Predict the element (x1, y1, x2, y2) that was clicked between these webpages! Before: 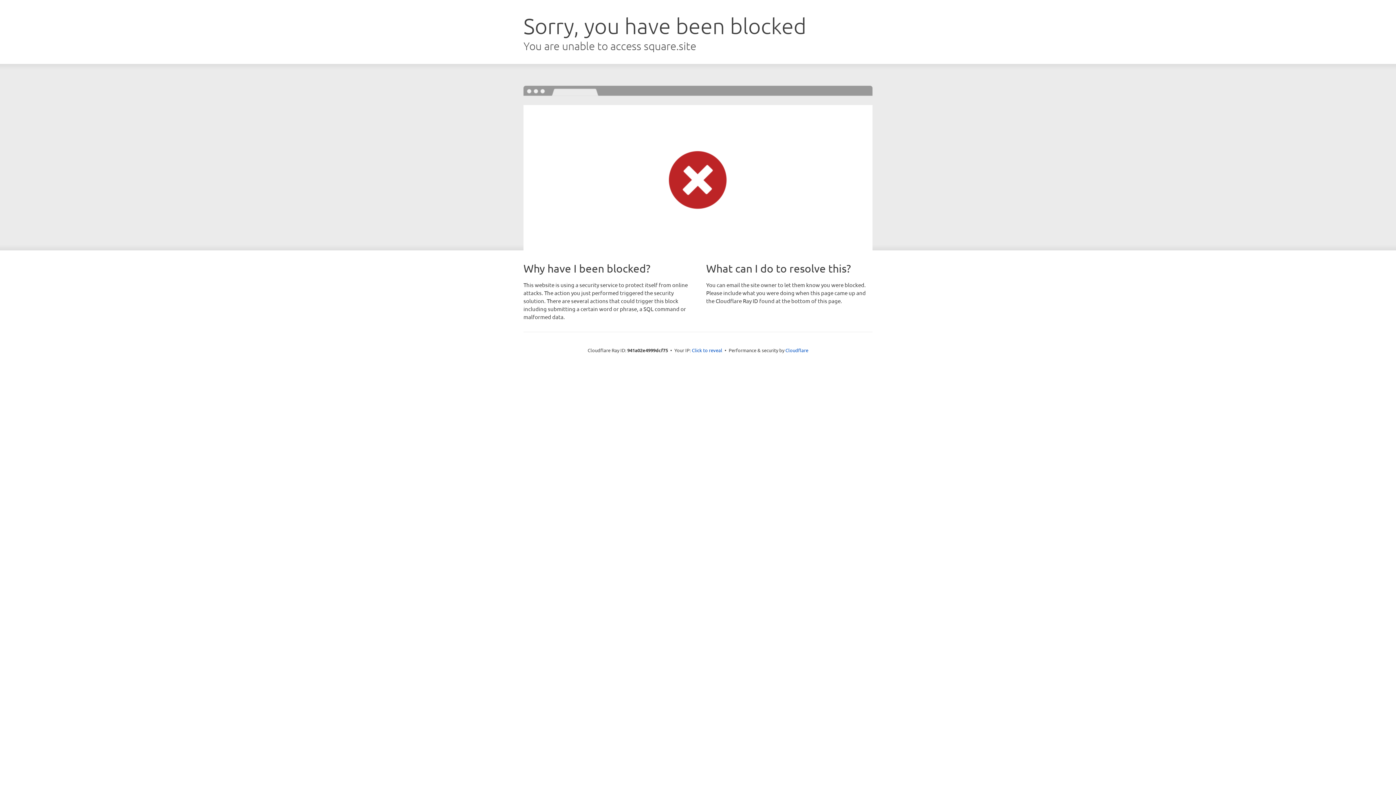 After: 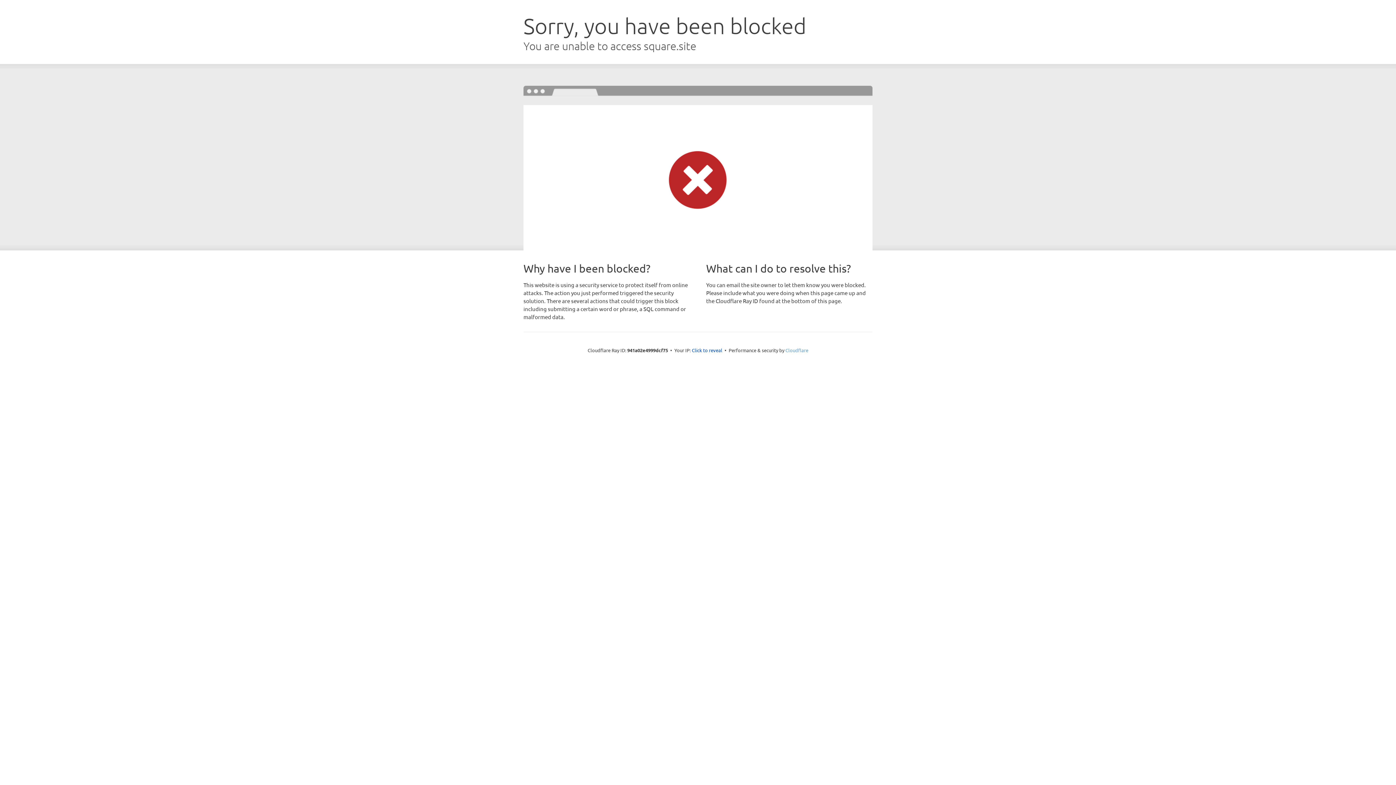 Action: label: Cloudflare bbox: (785, 347, 808, 353)